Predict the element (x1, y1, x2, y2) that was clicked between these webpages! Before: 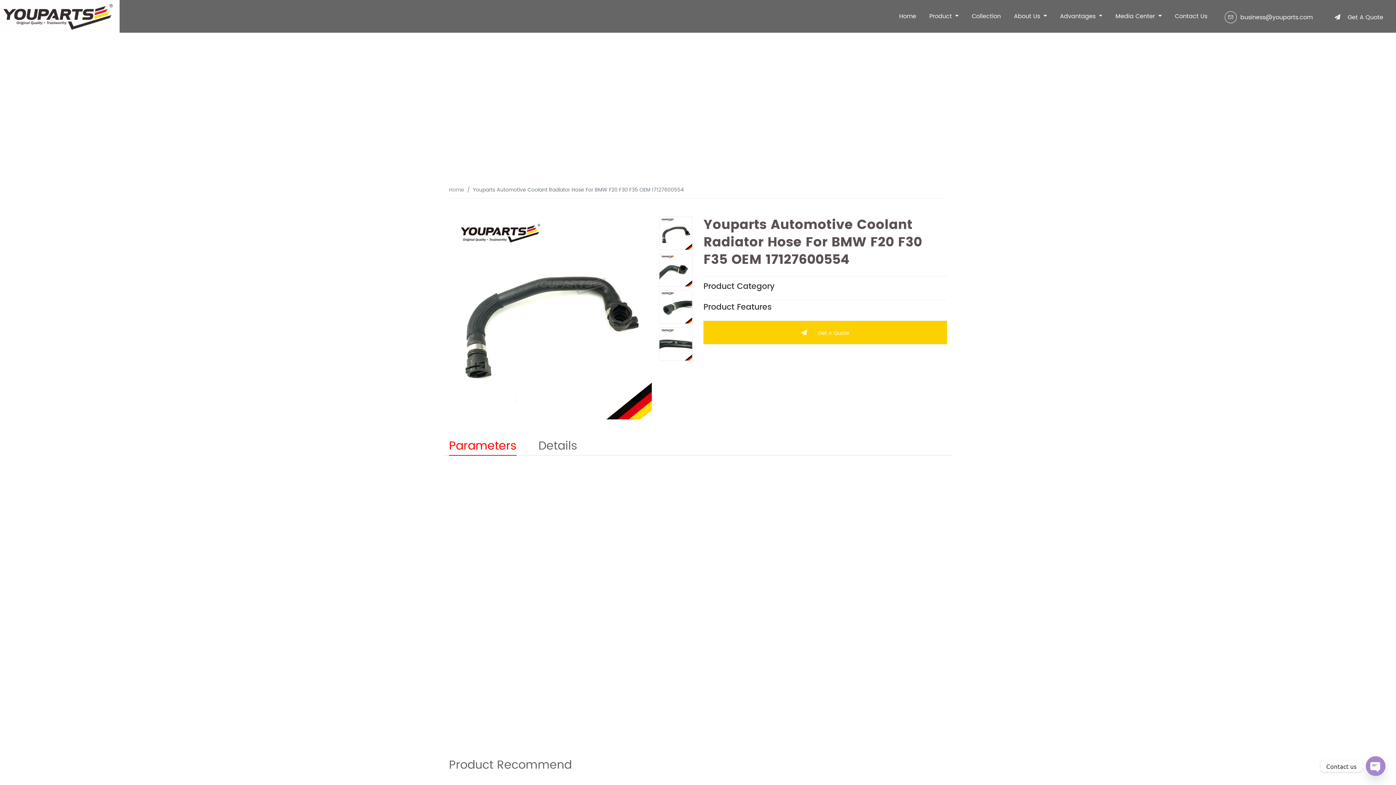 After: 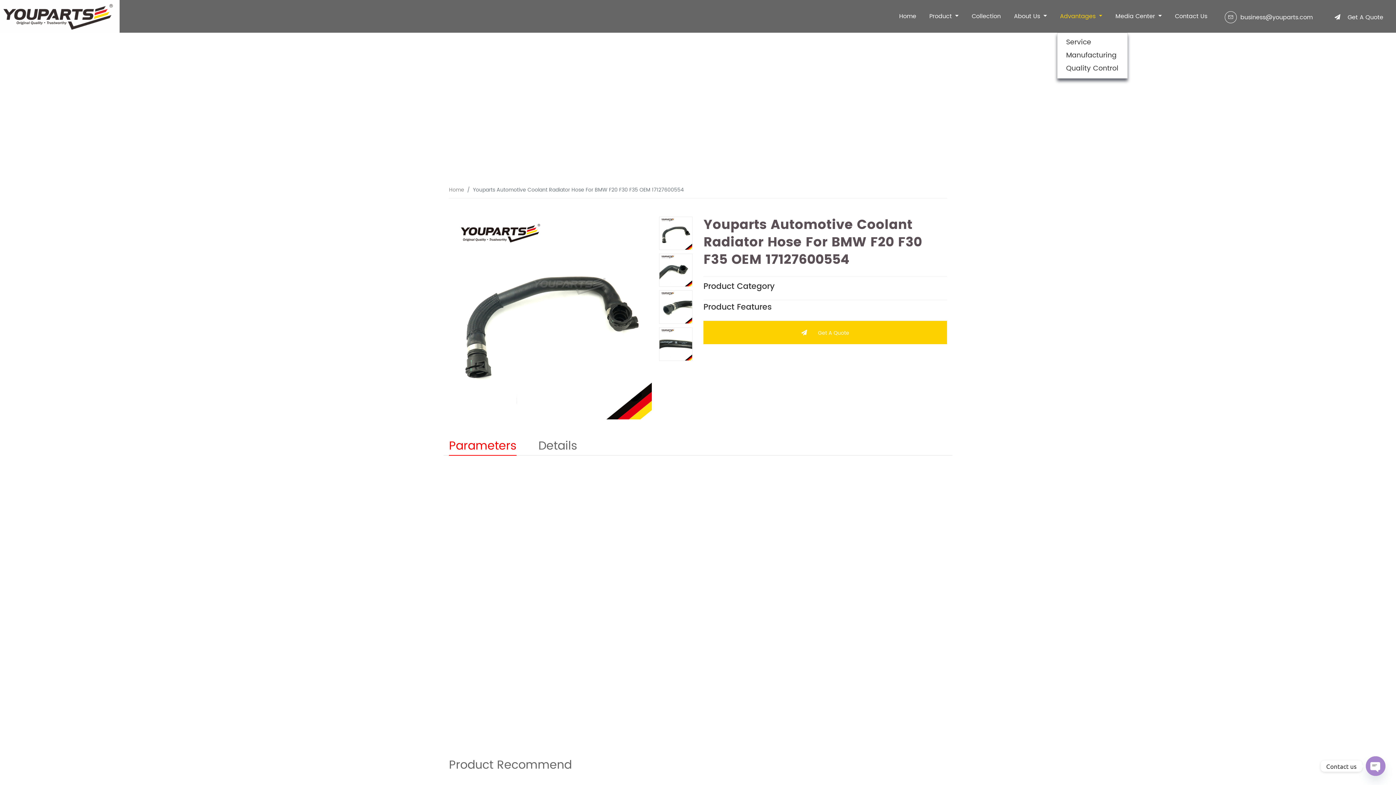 Action: label: Advantages  bbox: (1057, 9, 1105, 23)